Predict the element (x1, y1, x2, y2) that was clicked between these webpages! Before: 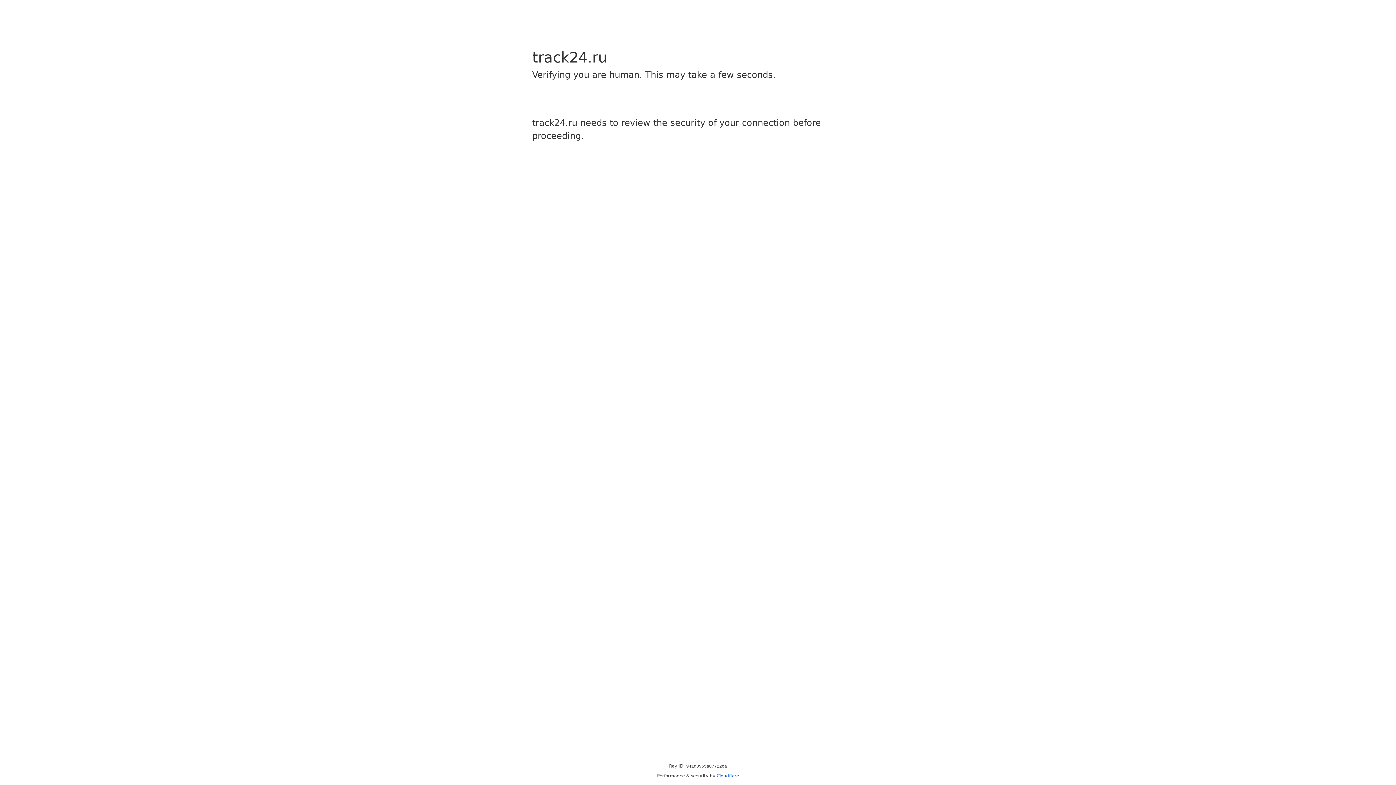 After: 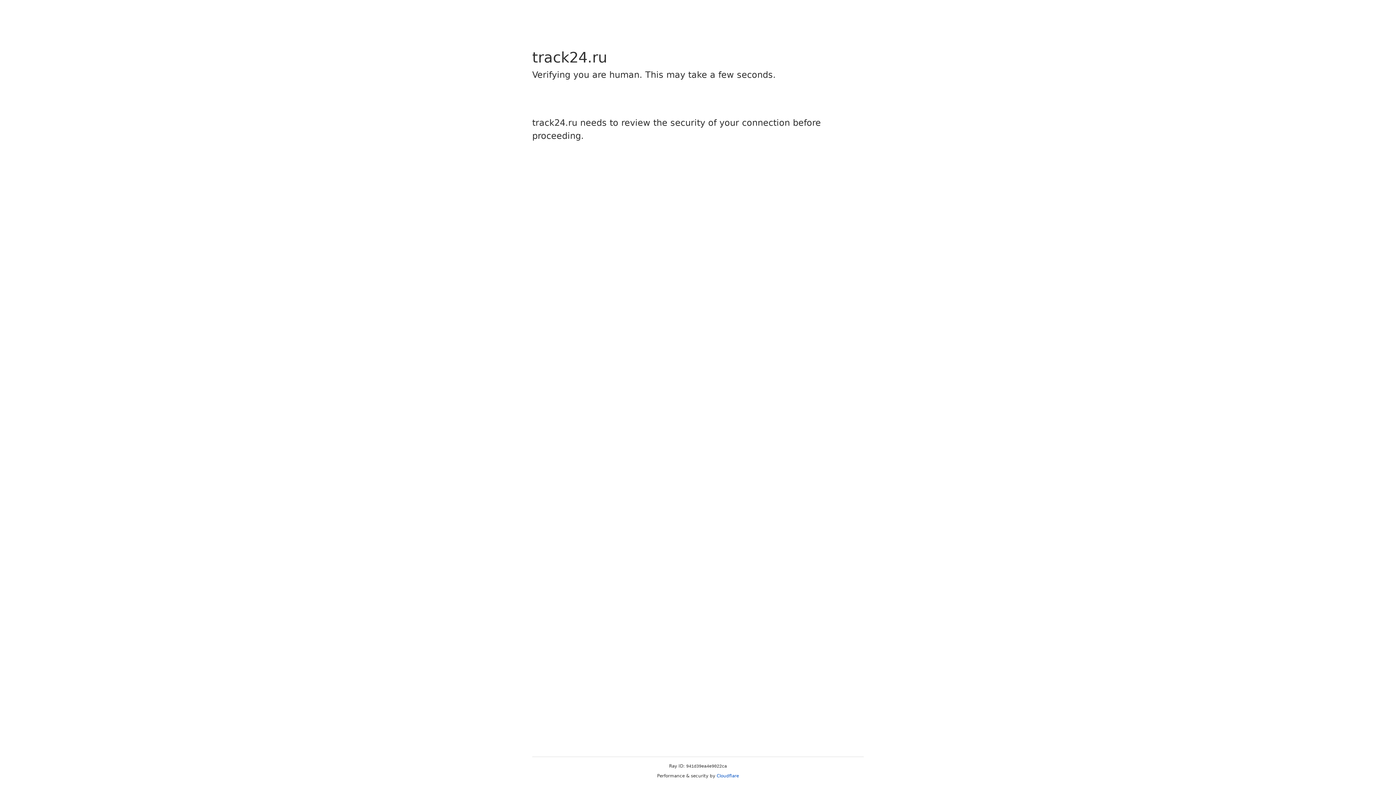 Action: bbox: (716, 773, 739, 778) label: Cloudflare